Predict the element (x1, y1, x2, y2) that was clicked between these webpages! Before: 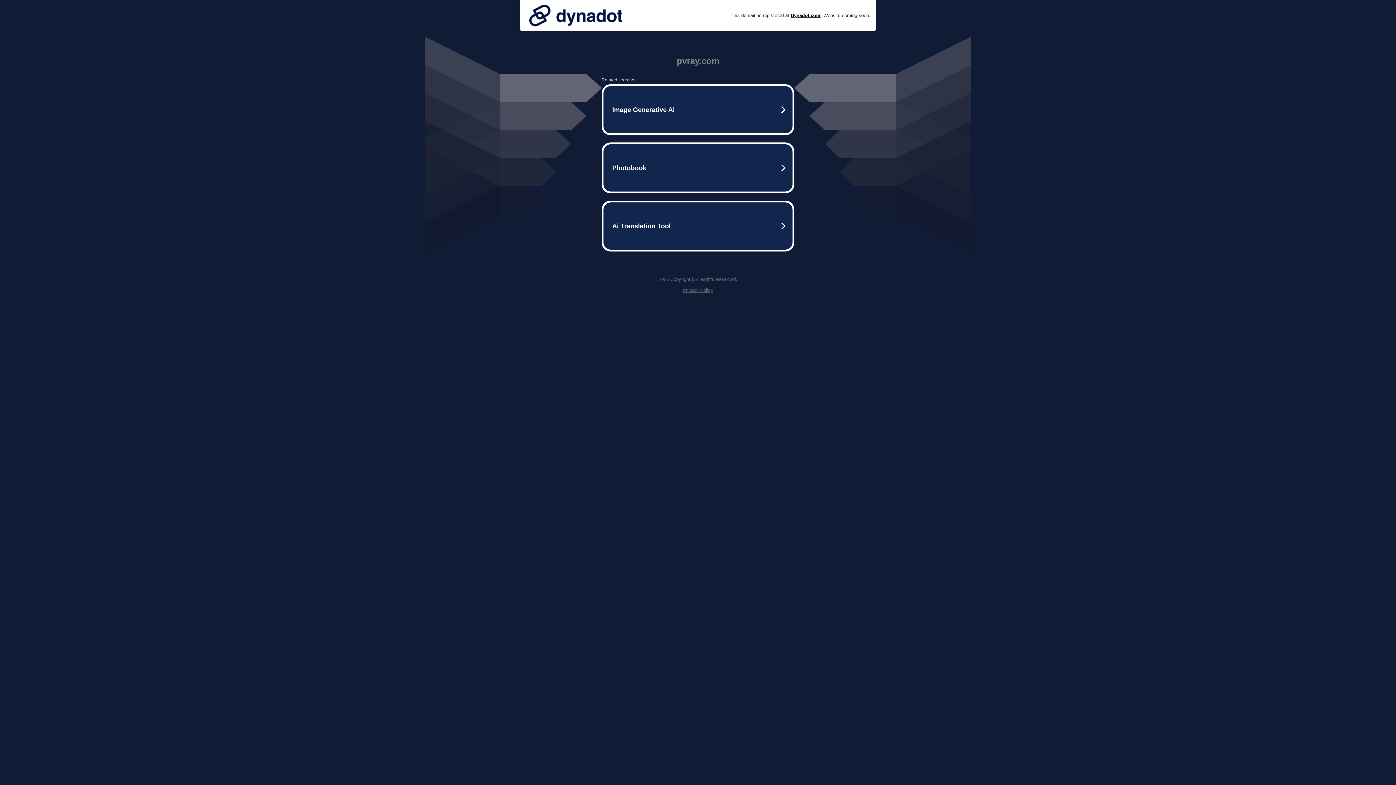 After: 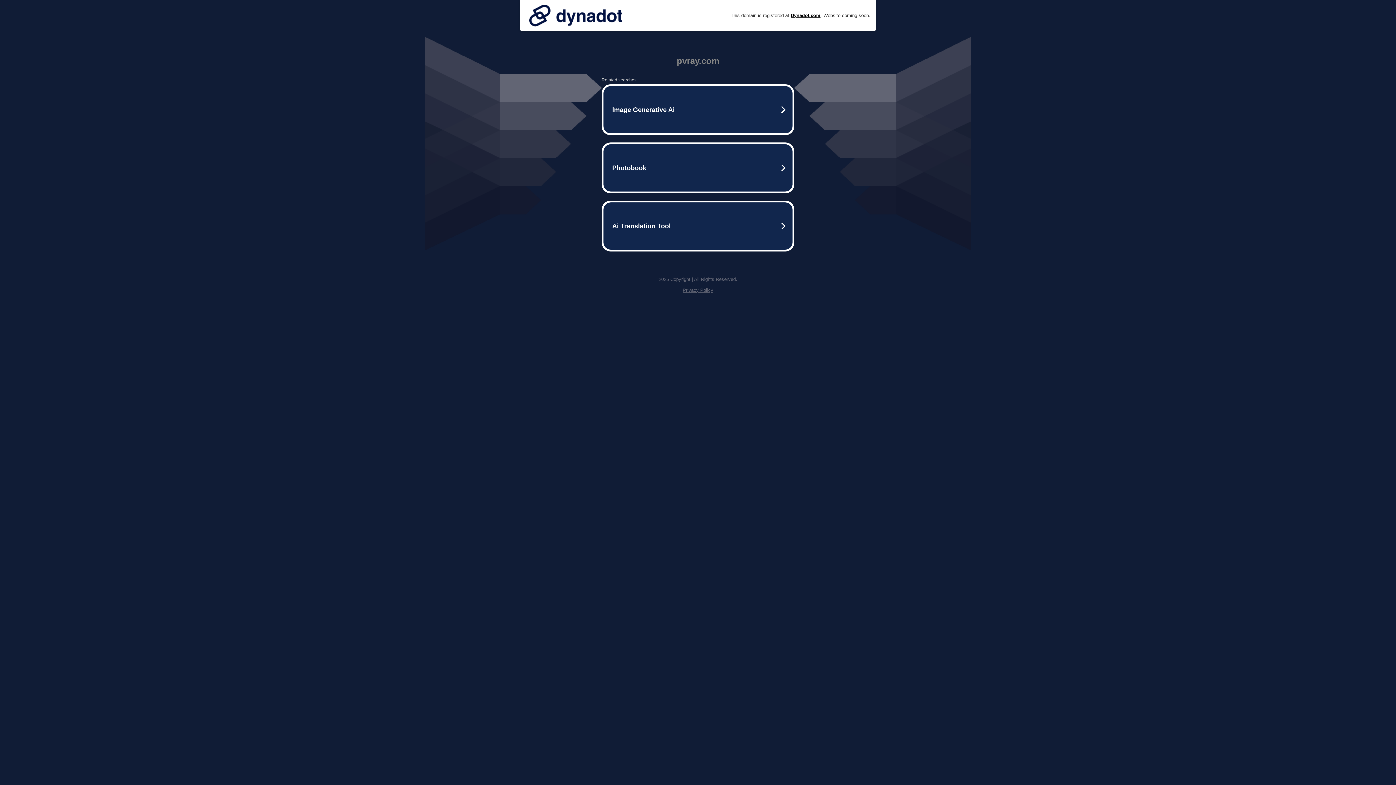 Action: bbox: (525, 0, 626, 30)